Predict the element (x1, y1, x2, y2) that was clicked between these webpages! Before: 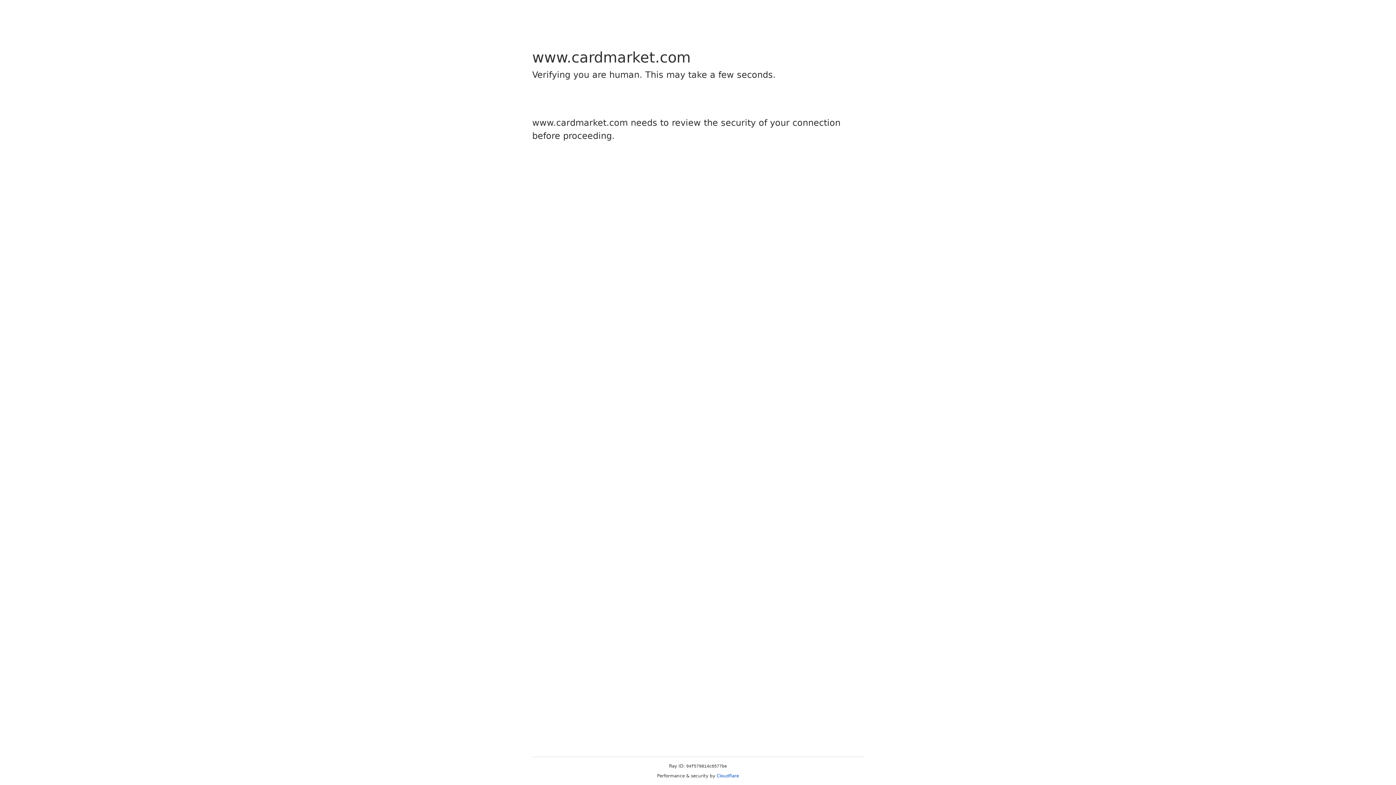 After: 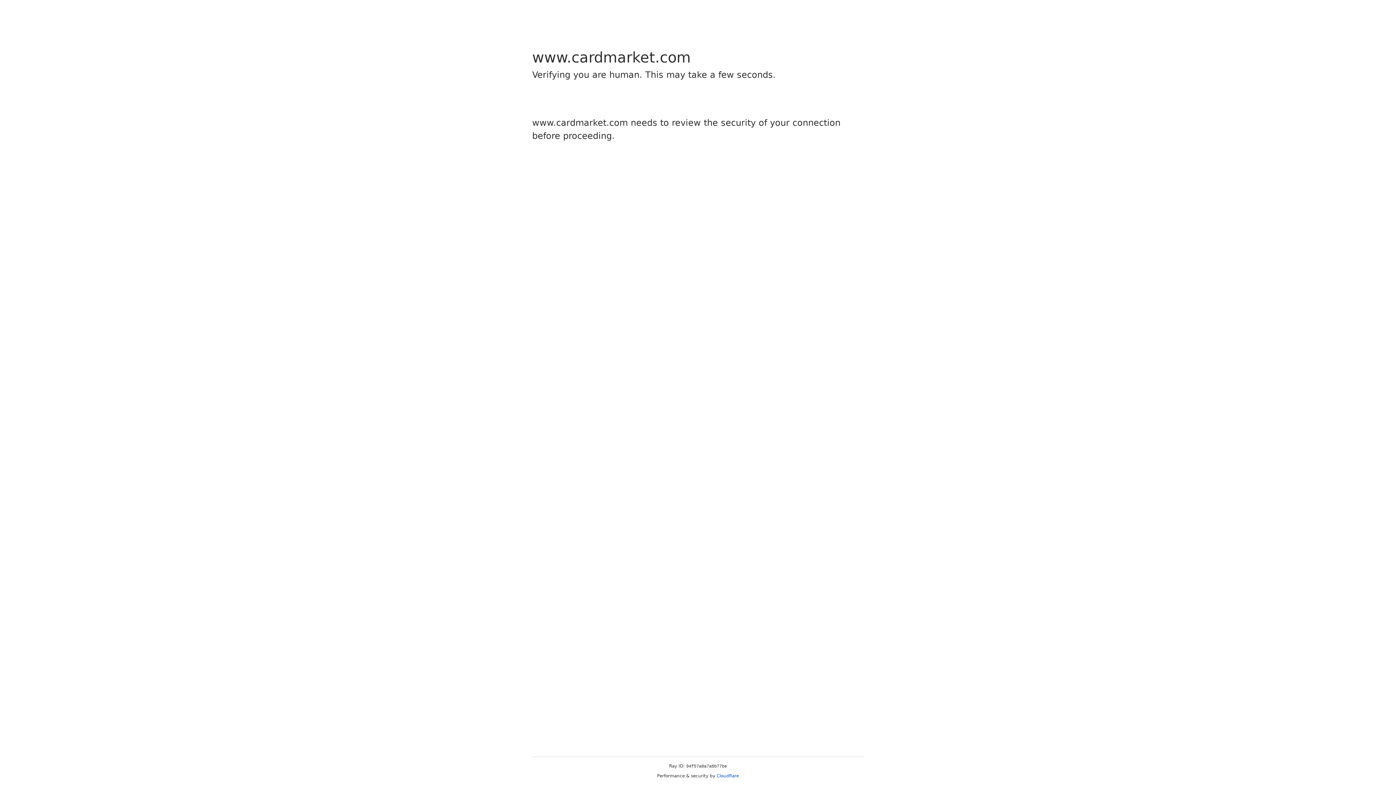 Action: label: Cloudflare bbox: (716, 773, 739, 778)